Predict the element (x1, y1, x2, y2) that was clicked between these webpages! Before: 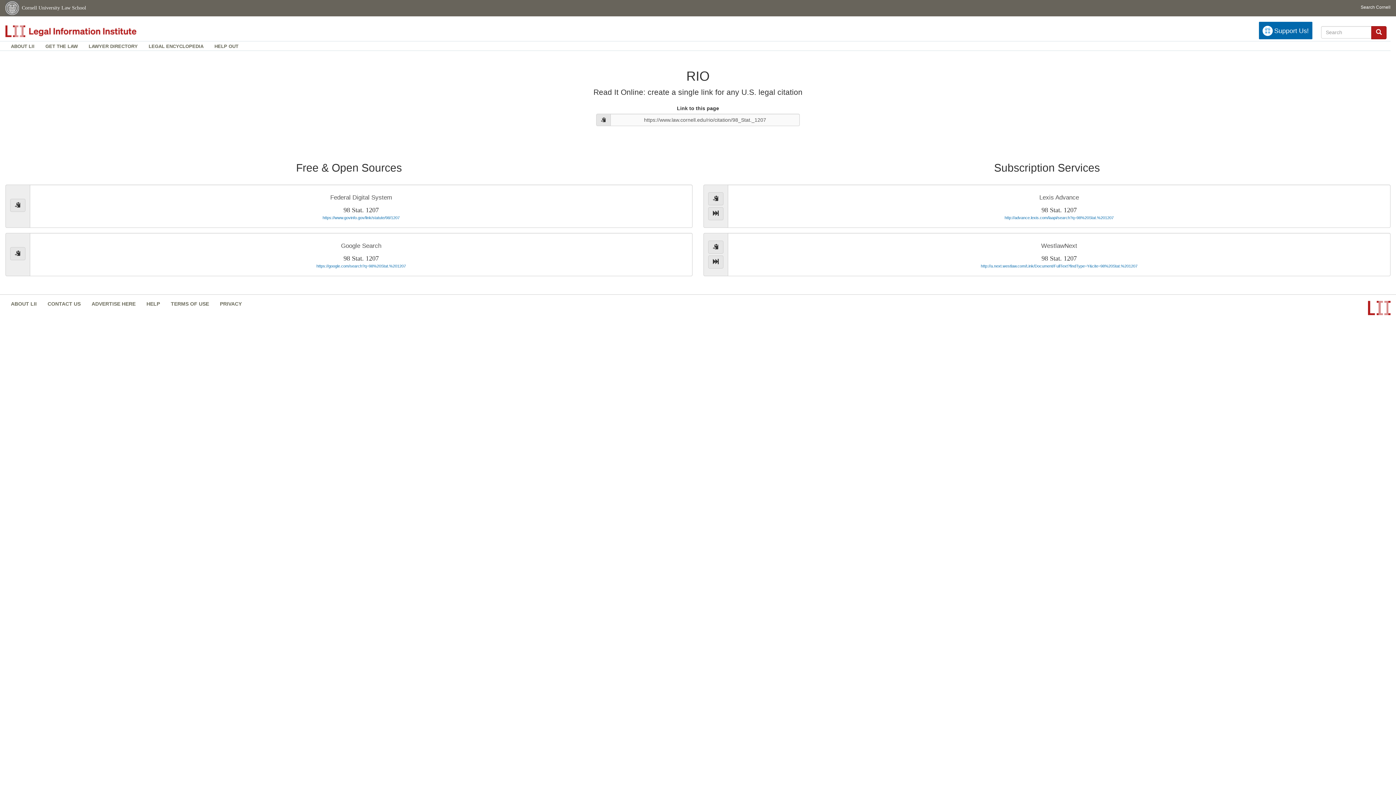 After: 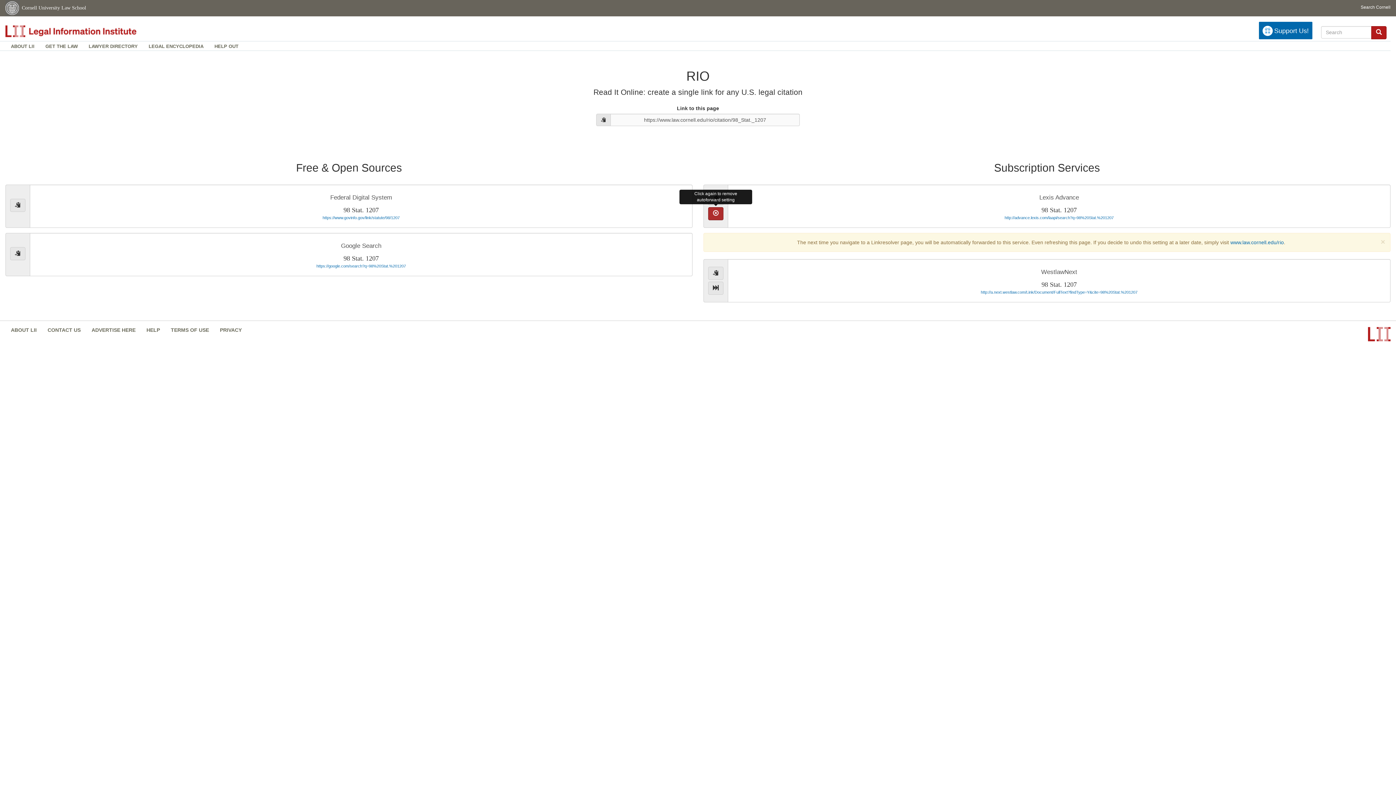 Action: bbox: (708, 207, 723, 220) label: autoforward to Lexis